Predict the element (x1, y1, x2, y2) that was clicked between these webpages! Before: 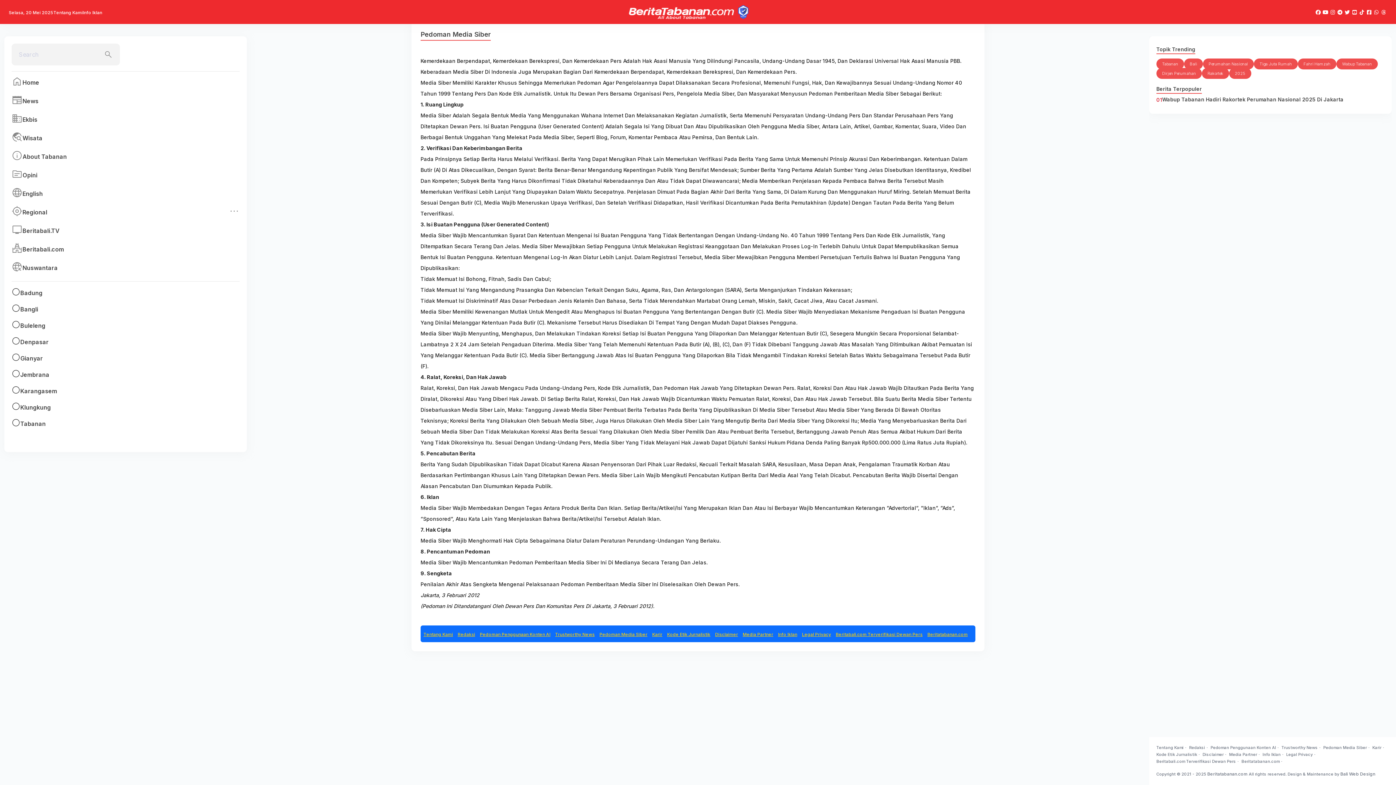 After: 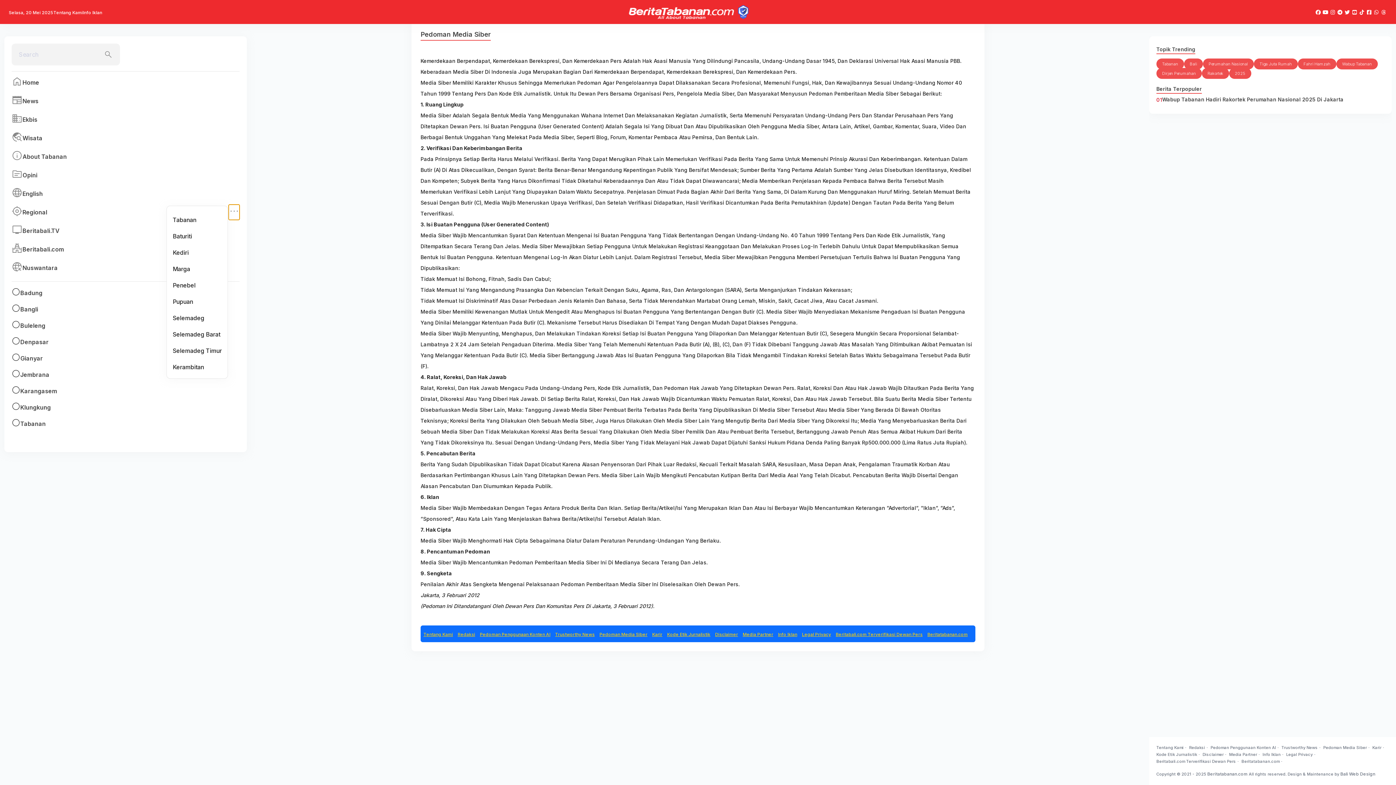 Action: bbox: (228, 205, 239, 220) label: more_horiz